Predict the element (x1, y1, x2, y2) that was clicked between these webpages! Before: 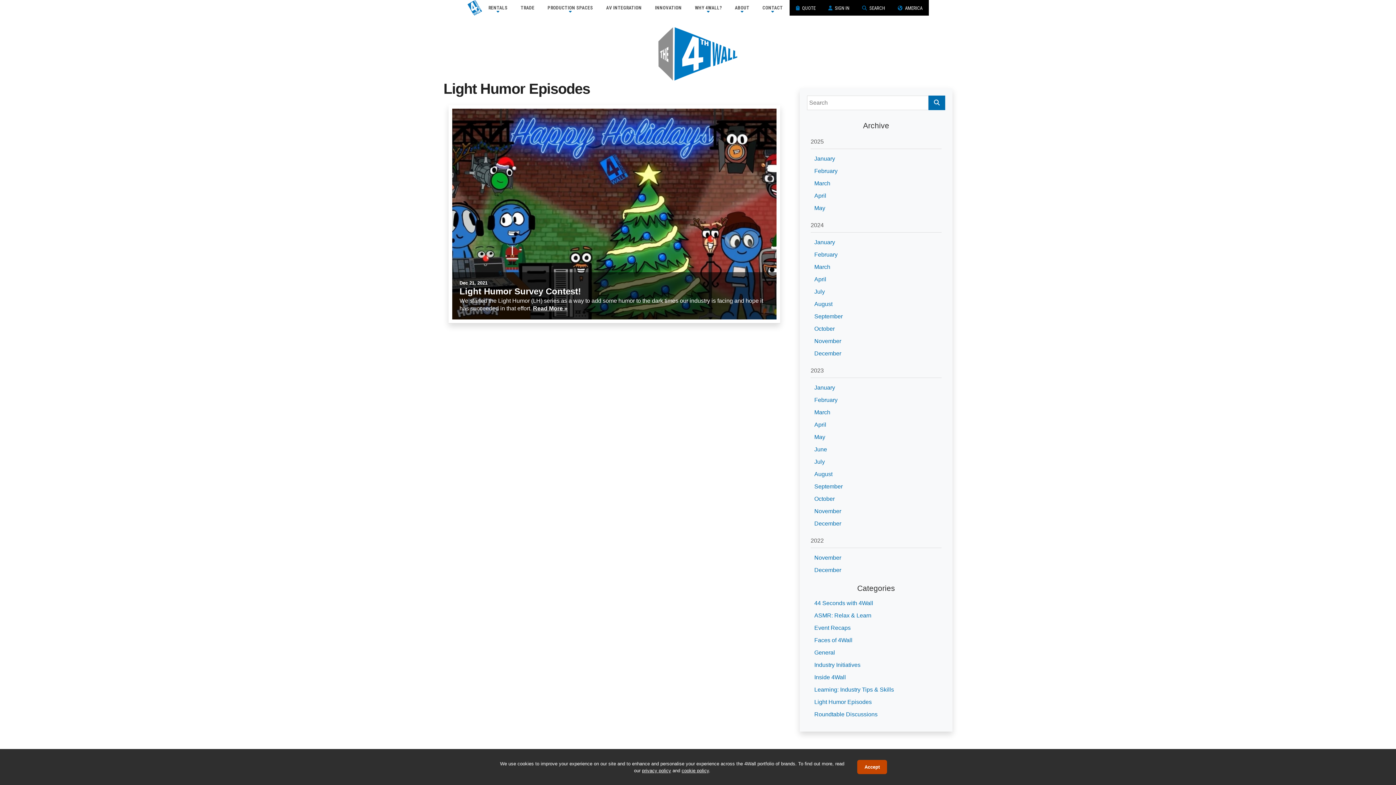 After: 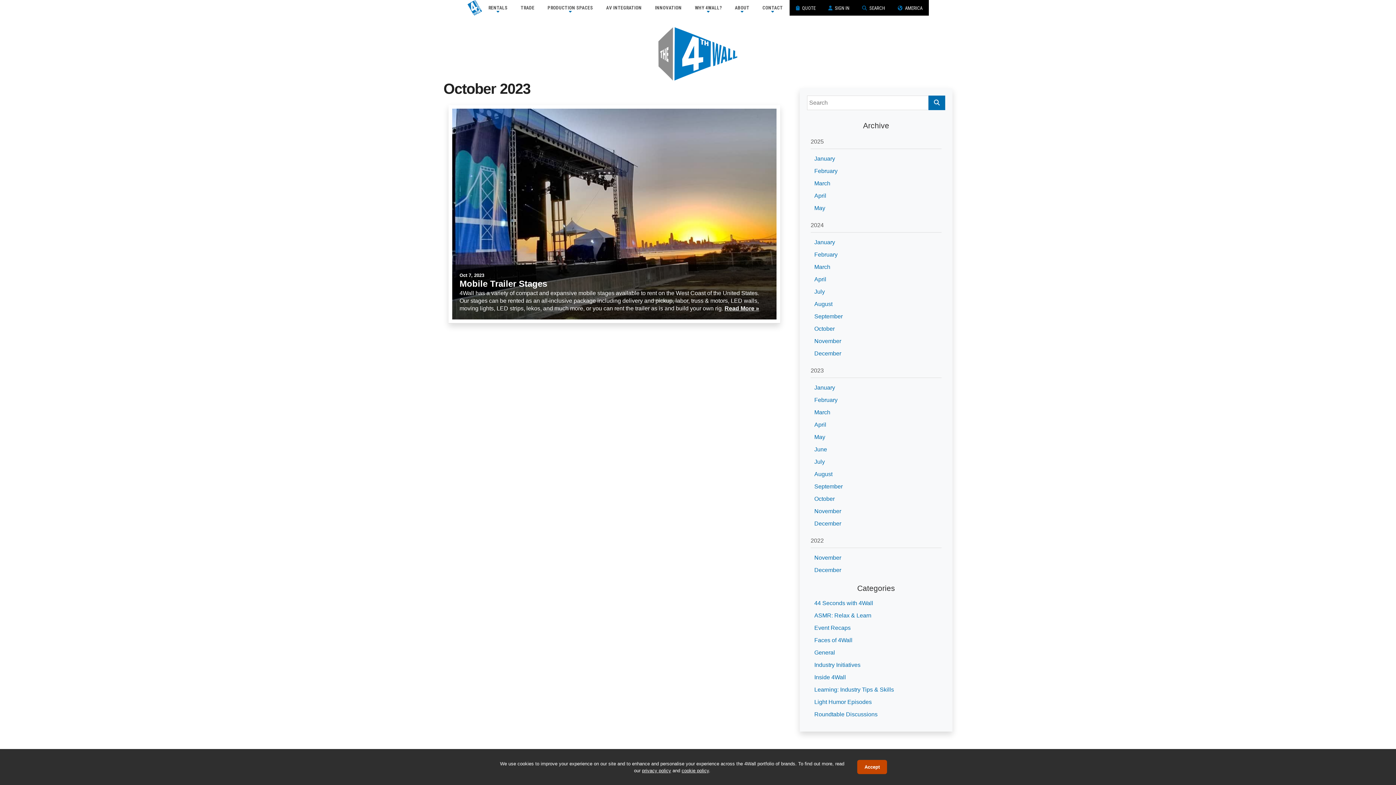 Action: label: October bbox: (810, 493, 941, 505)